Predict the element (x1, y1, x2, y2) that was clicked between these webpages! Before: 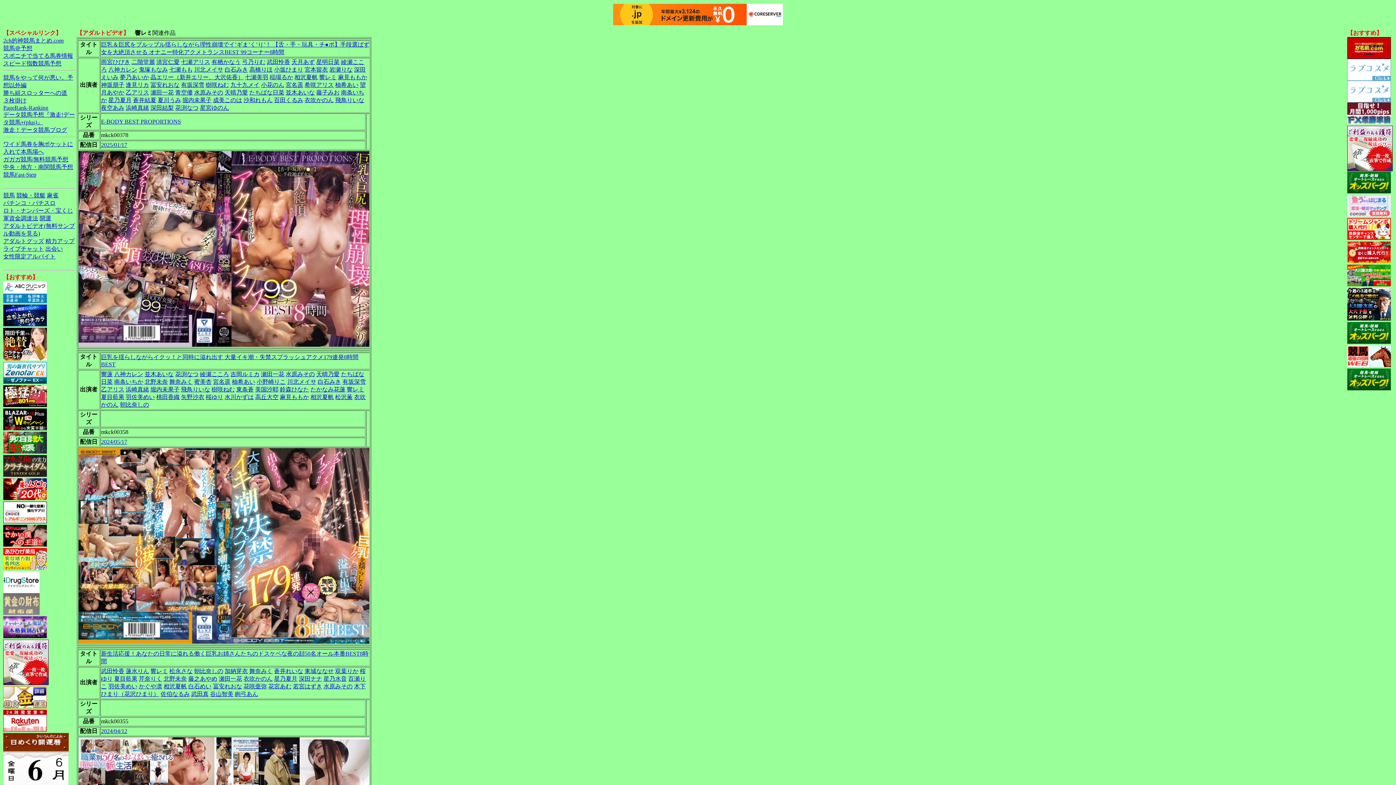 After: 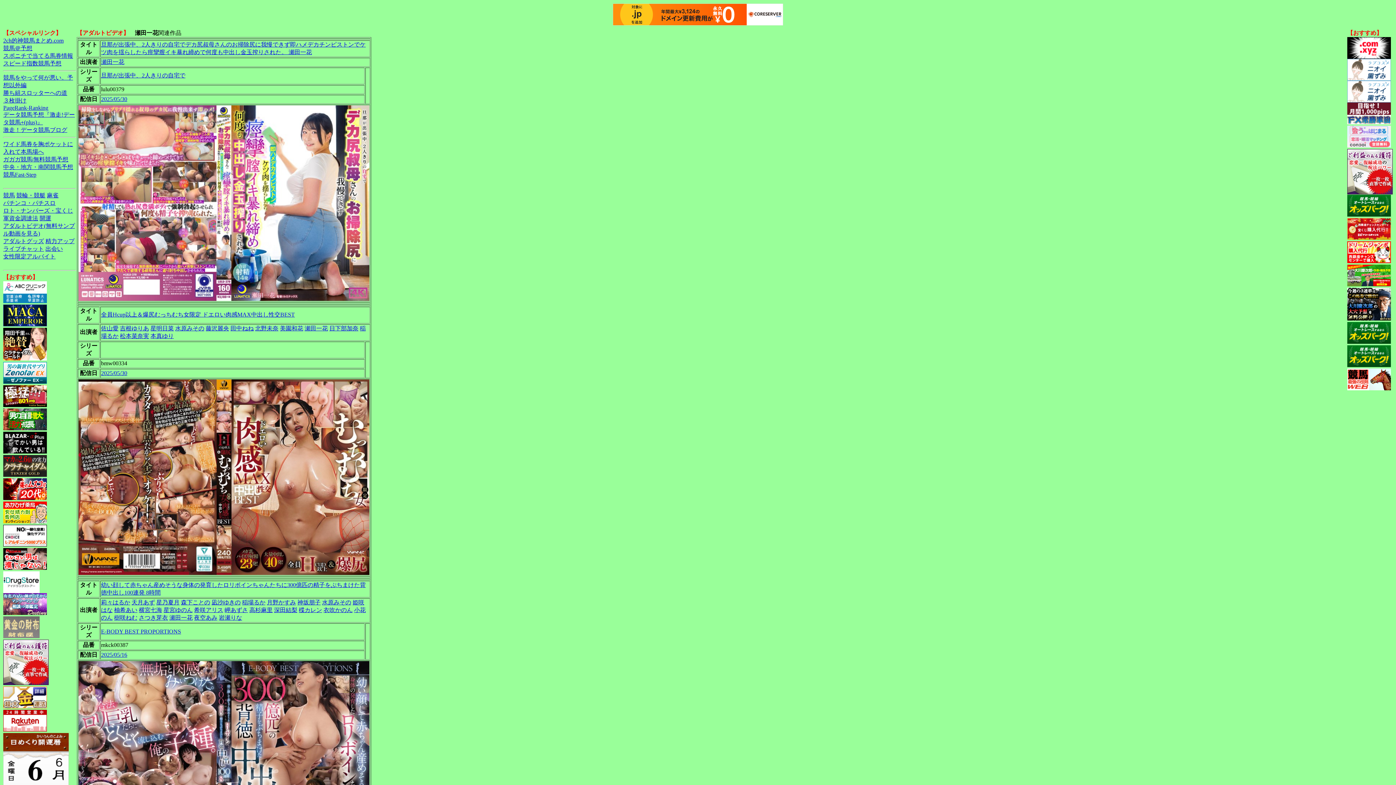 Action: bbox: (218, 676, 242, 682) label: 瀬田一花